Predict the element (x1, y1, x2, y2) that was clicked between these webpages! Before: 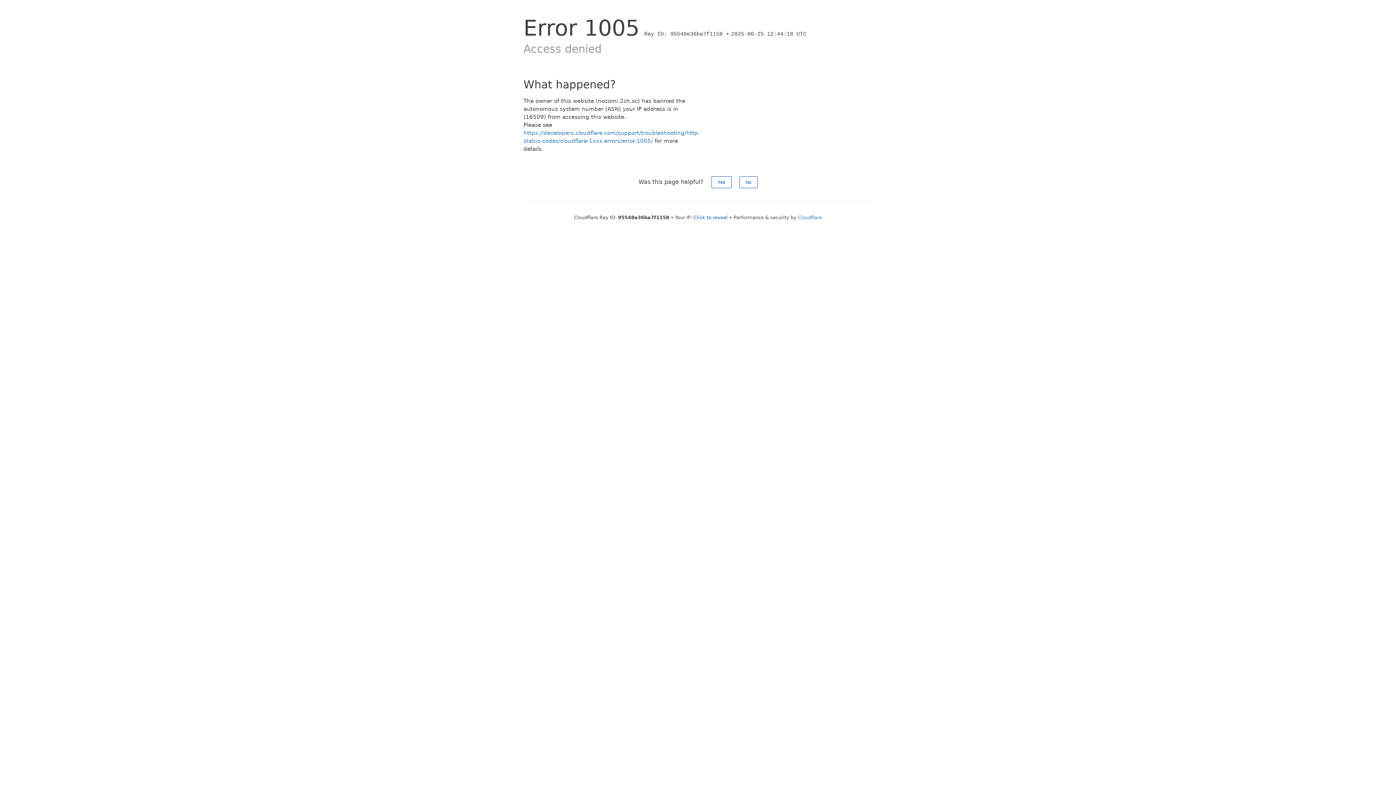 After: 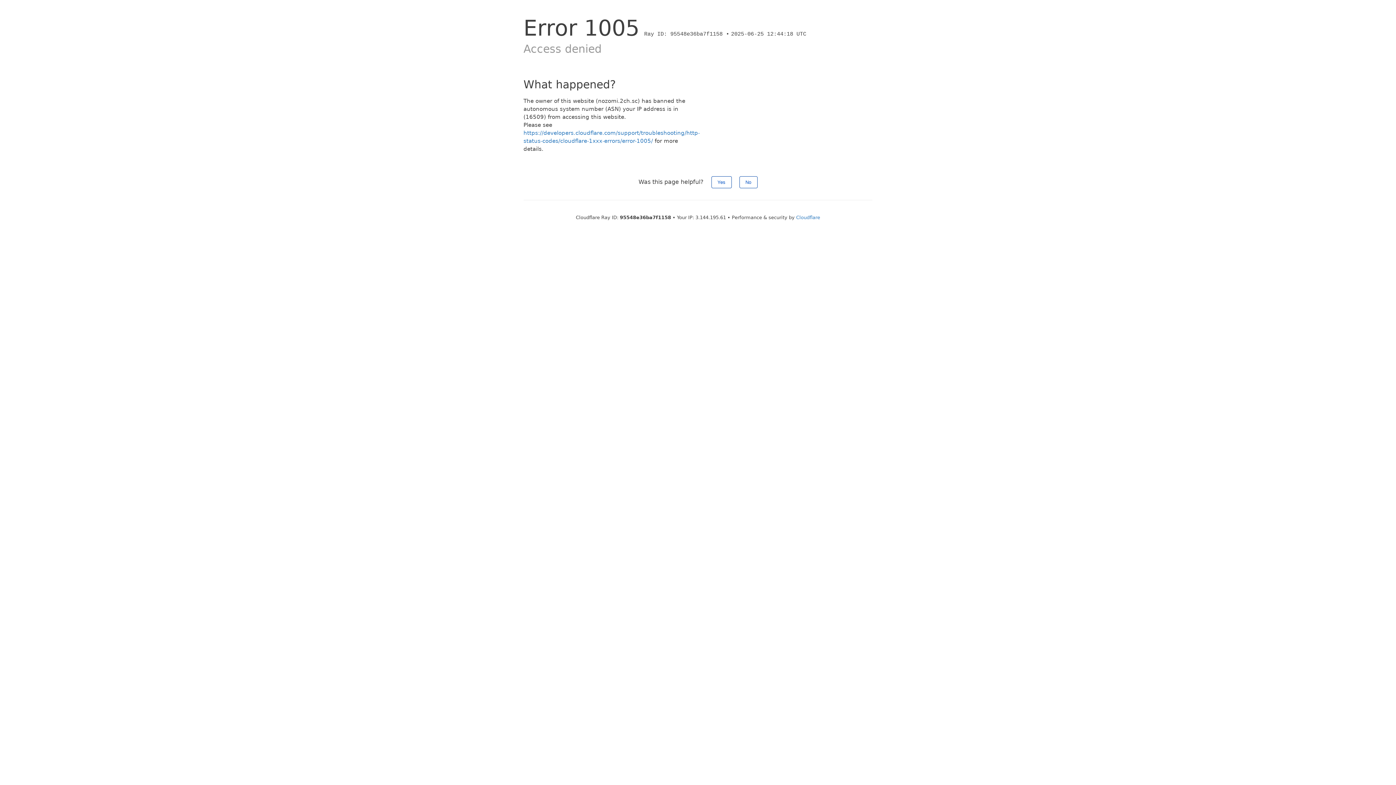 Action: label: Click to reveal bbox: (693, 214, 728, 220)